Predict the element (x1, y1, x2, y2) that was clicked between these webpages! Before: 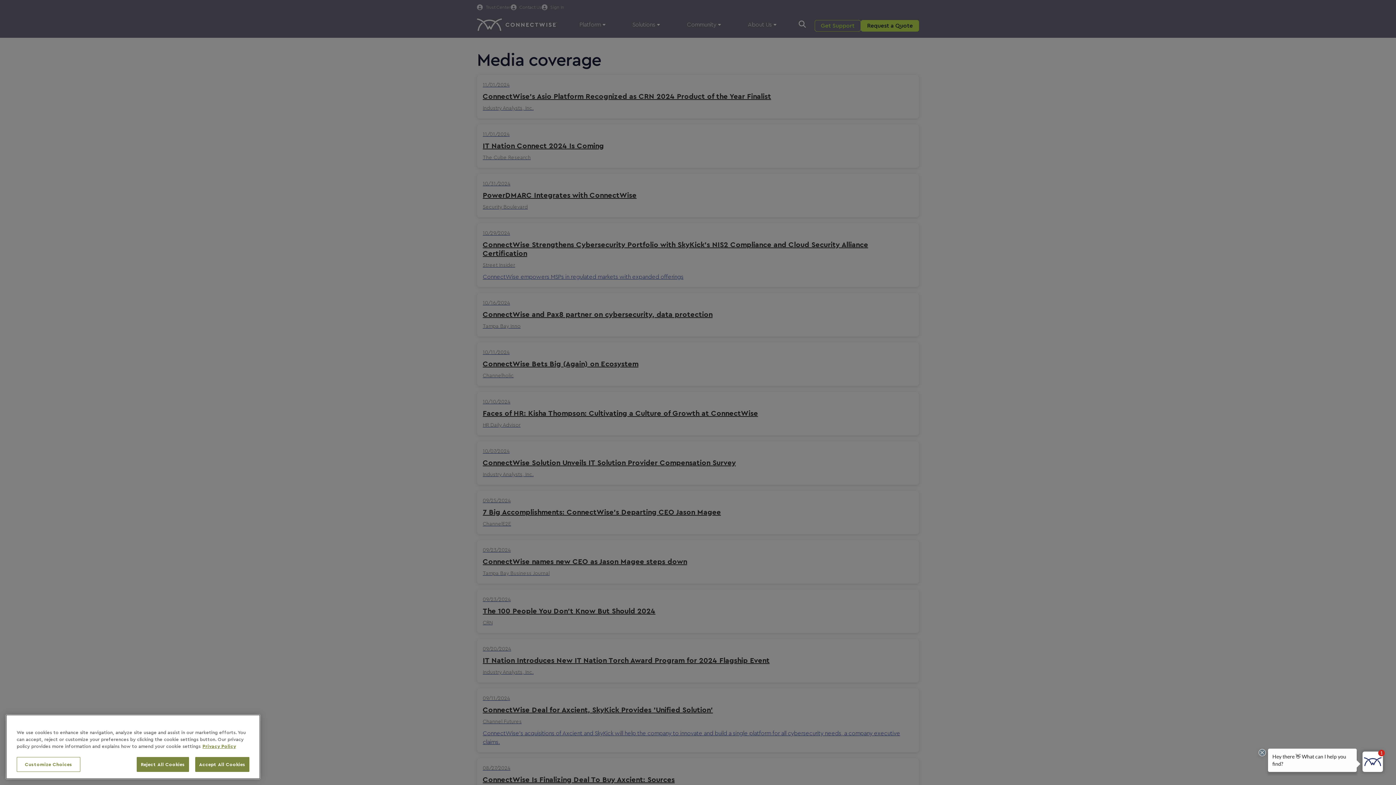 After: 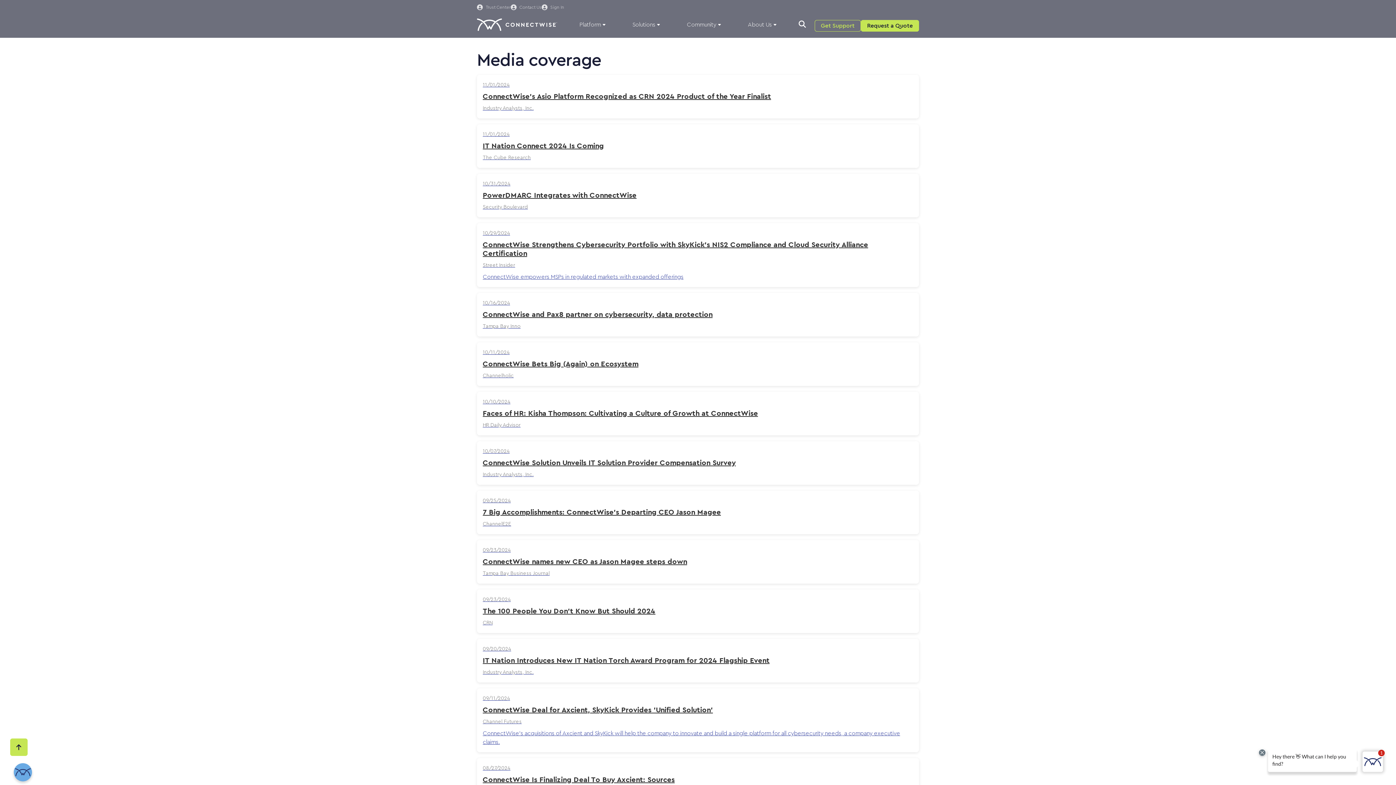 Action: bbox: (136, 757, 188, 772) label: Reject All Cookies